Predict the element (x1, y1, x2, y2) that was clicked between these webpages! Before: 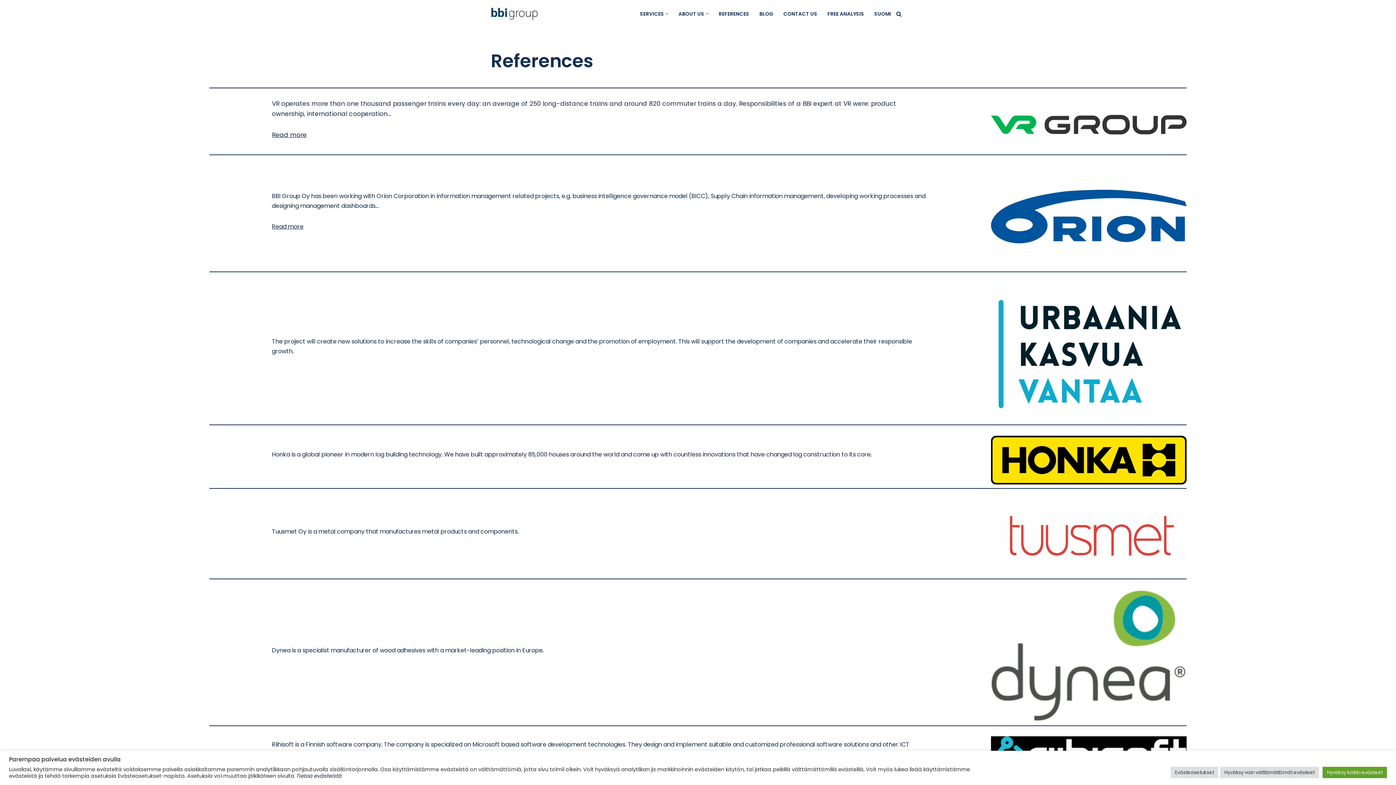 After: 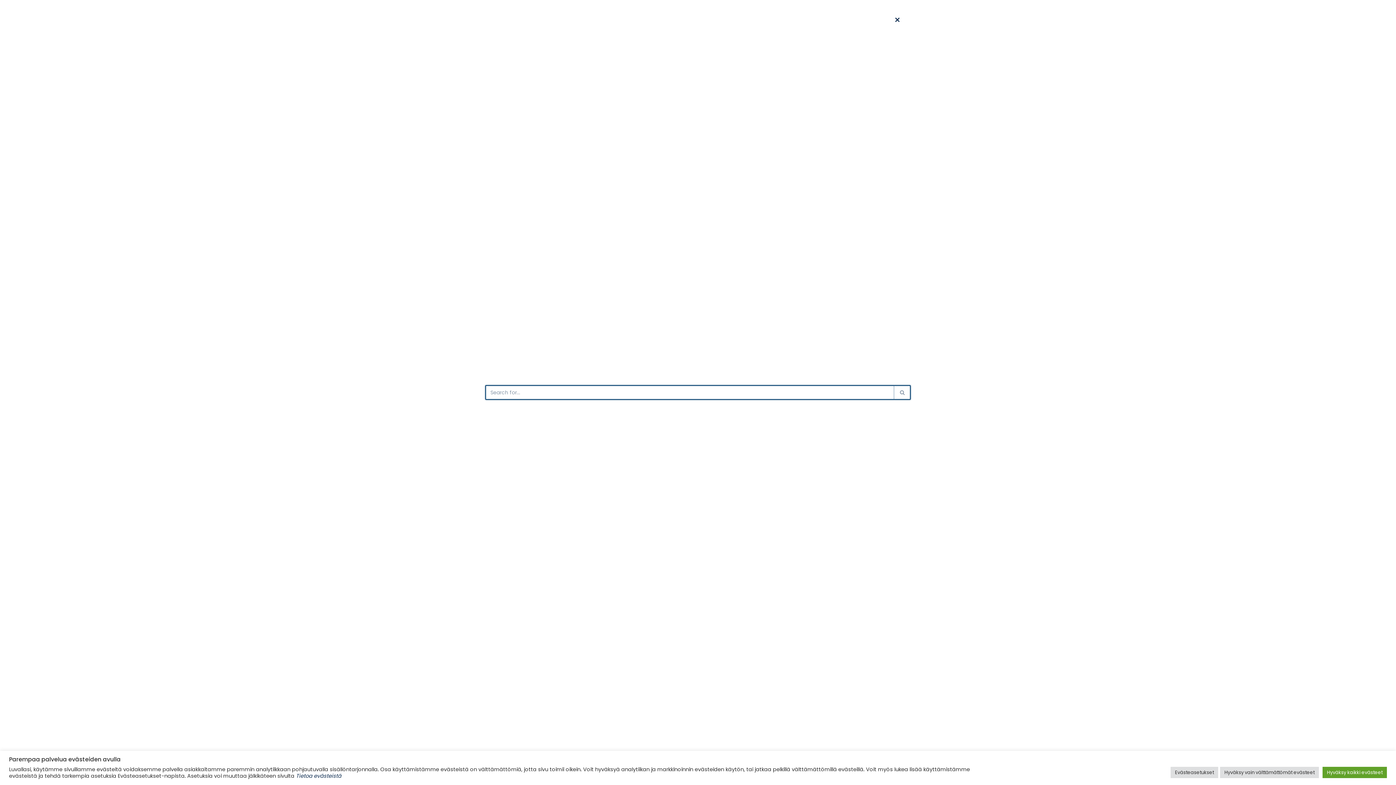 Action: bbox: (896, 11, 901, 16) label: Search